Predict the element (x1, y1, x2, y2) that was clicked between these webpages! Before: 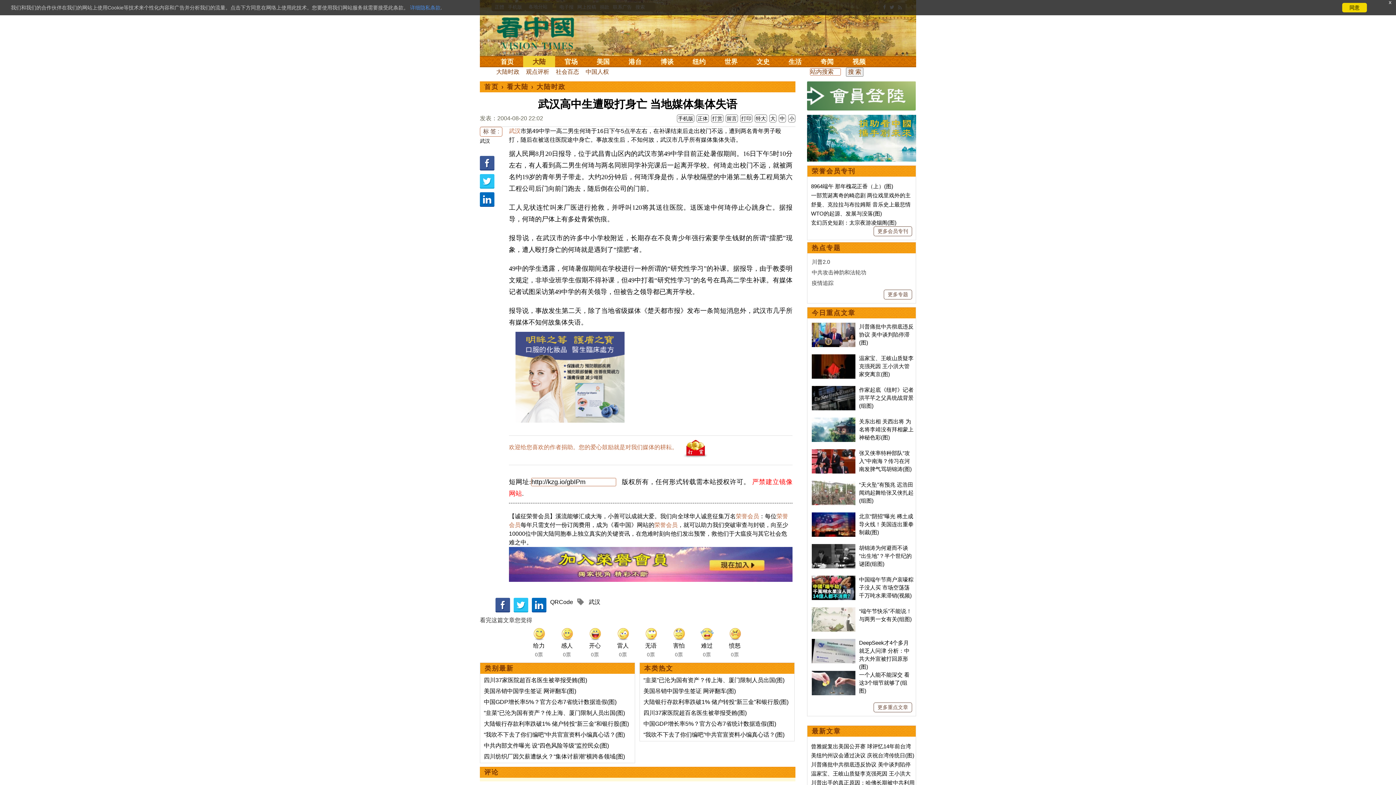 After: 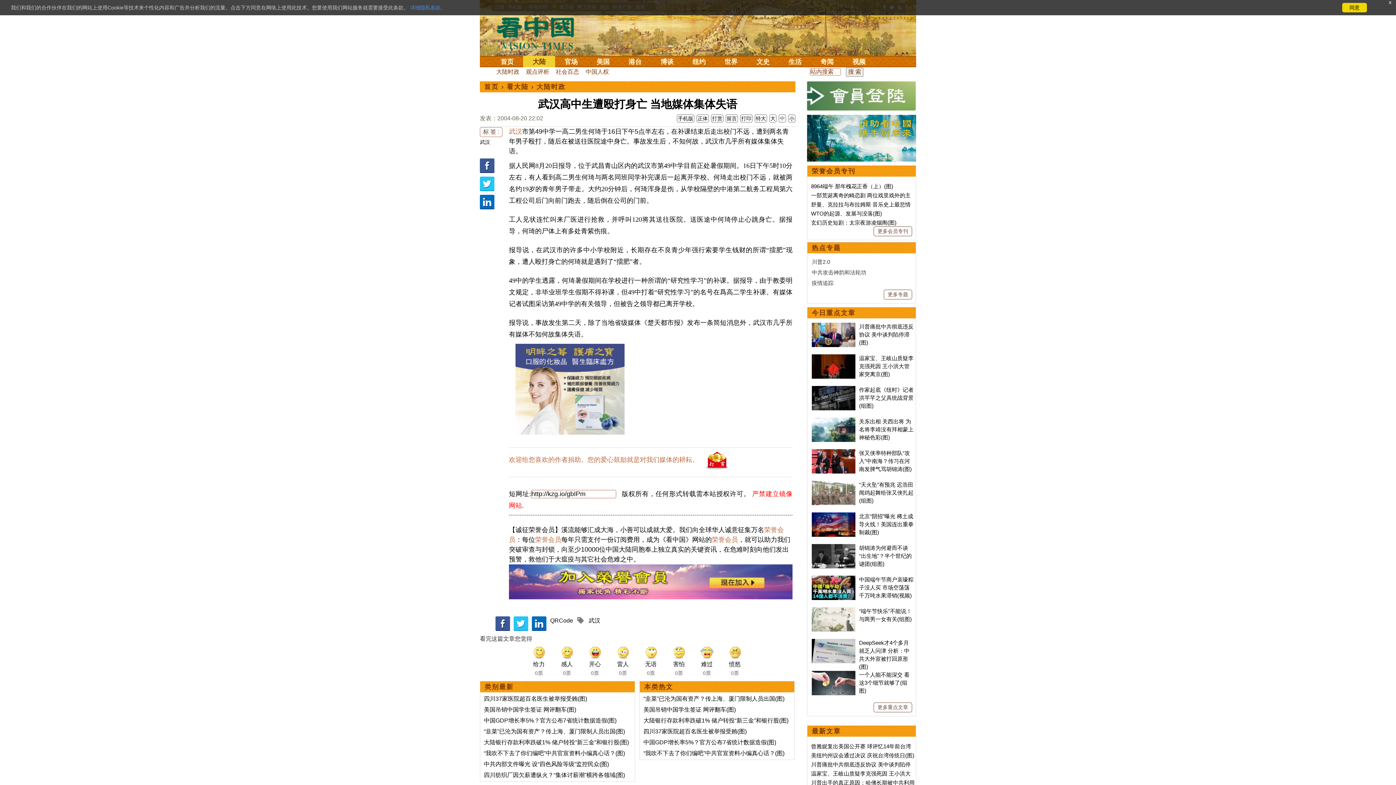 Action: label: 中 bbox: (780, 115, 785, 121)